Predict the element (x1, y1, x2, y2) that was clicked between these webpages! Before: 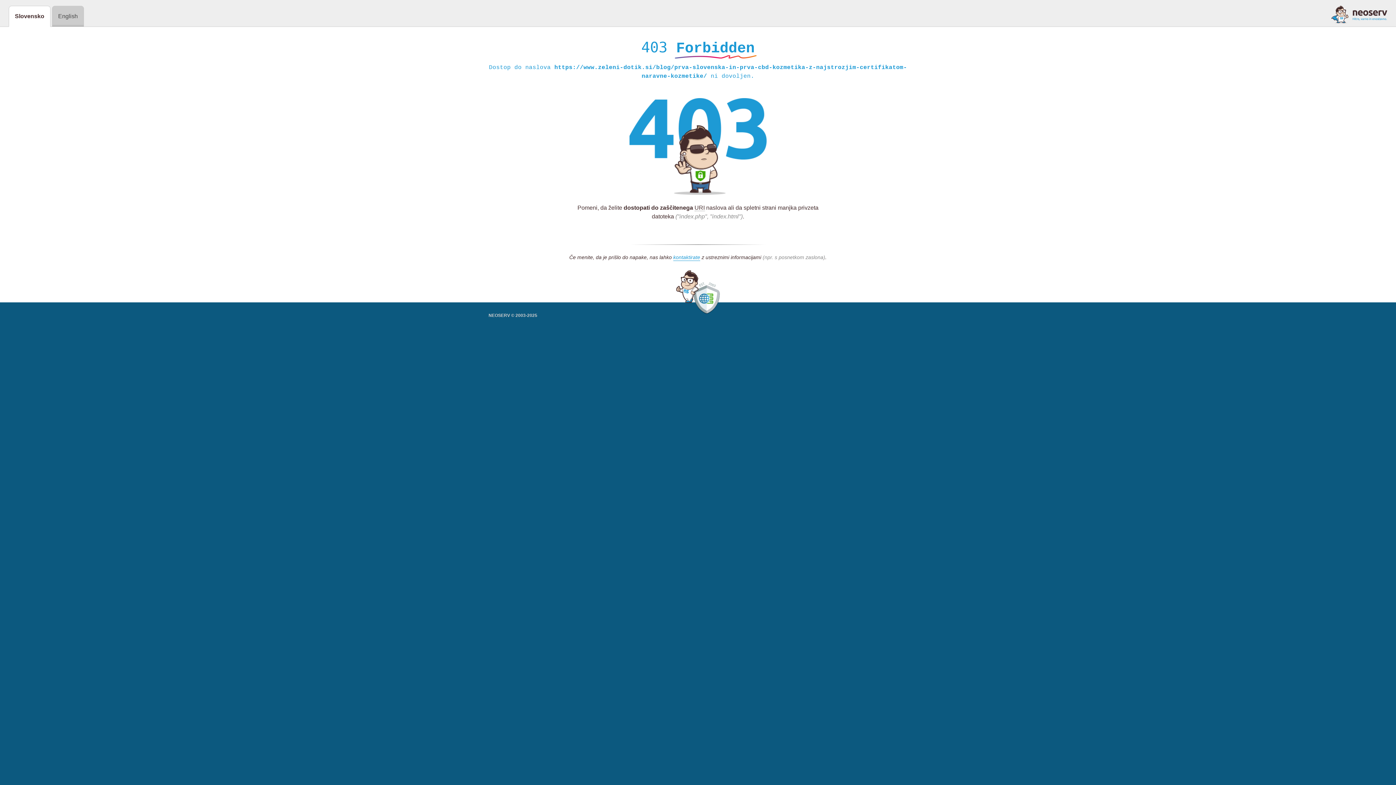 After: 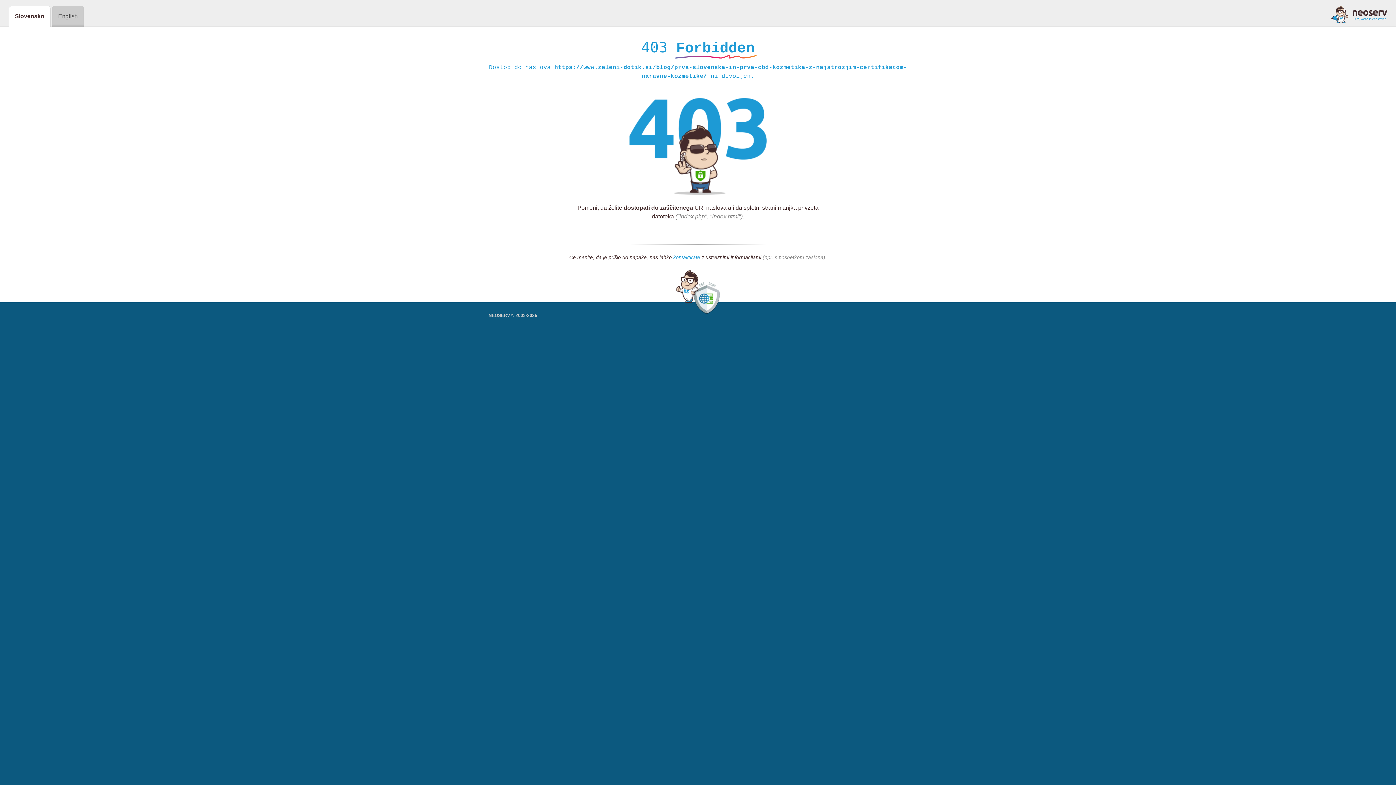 Action: bbox: (673, 254, 700, 261) label: kontaktirate